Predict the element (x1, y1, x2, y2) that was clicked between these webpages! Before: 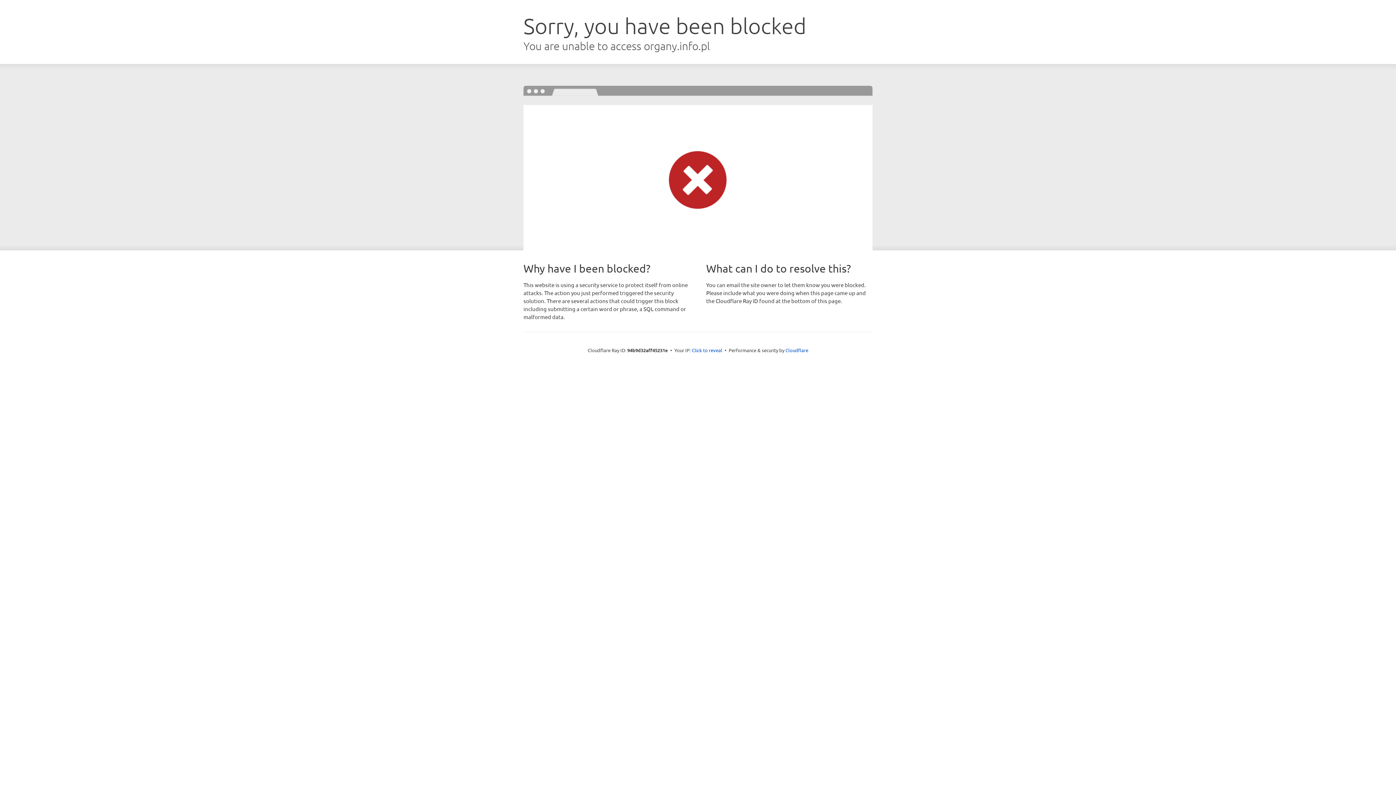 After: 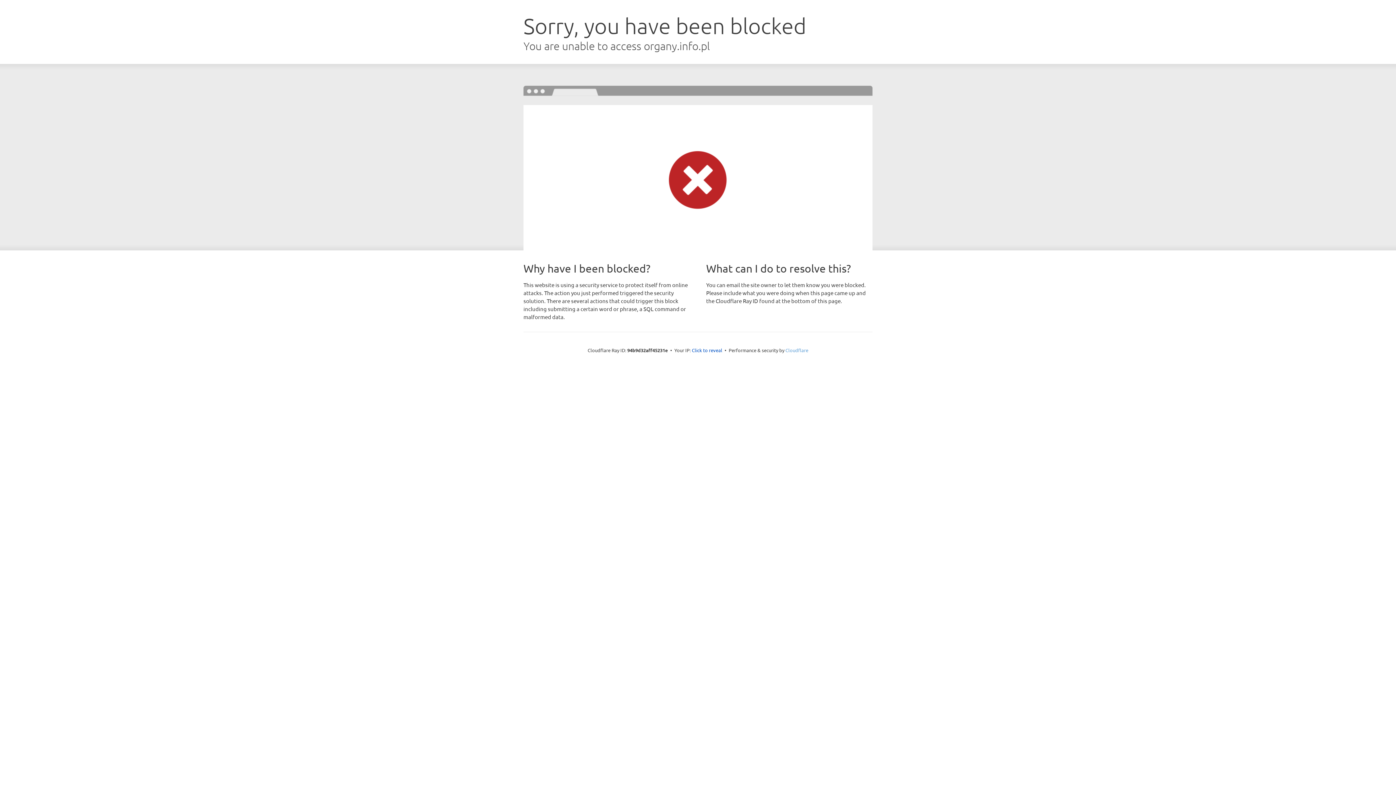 Action: bbox: (785, 347, 808, 353) label: Cloudflare